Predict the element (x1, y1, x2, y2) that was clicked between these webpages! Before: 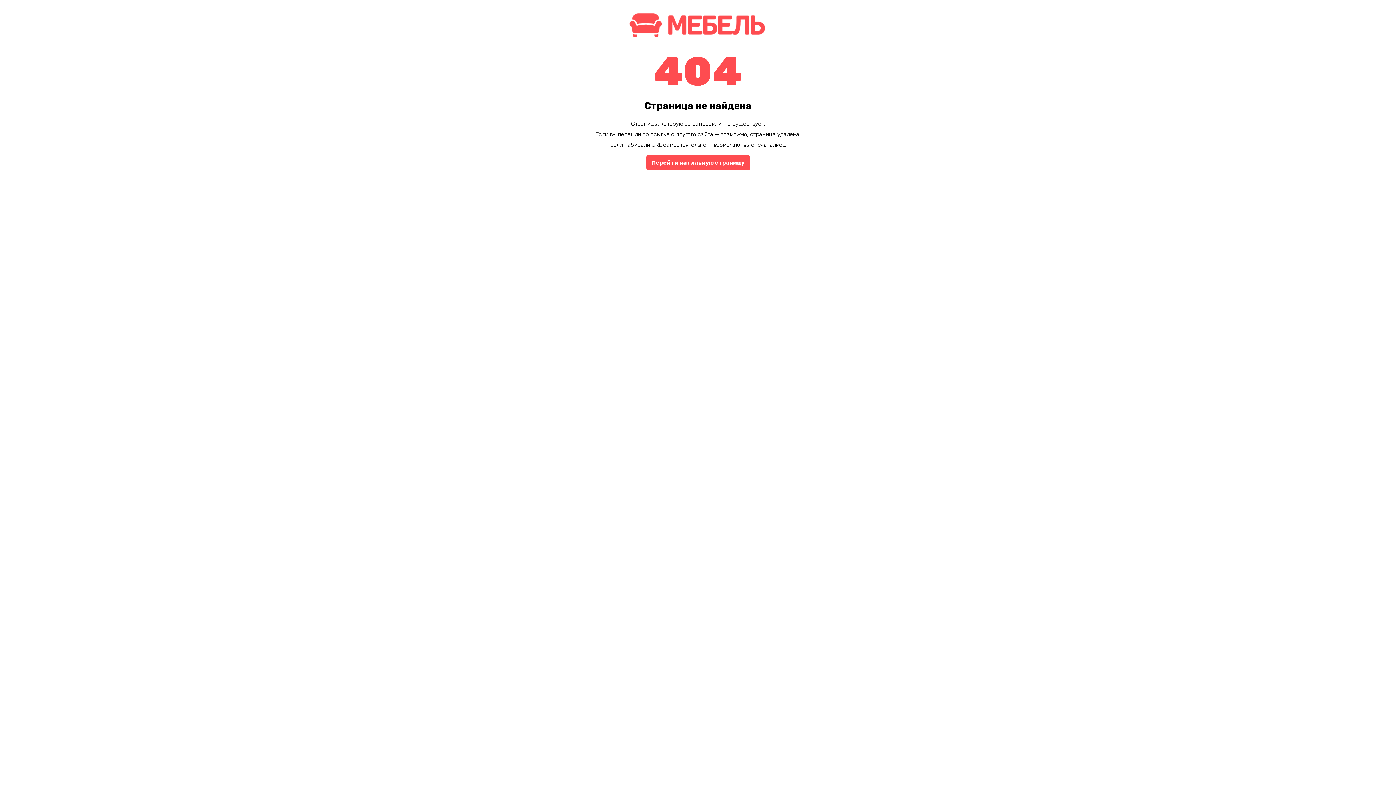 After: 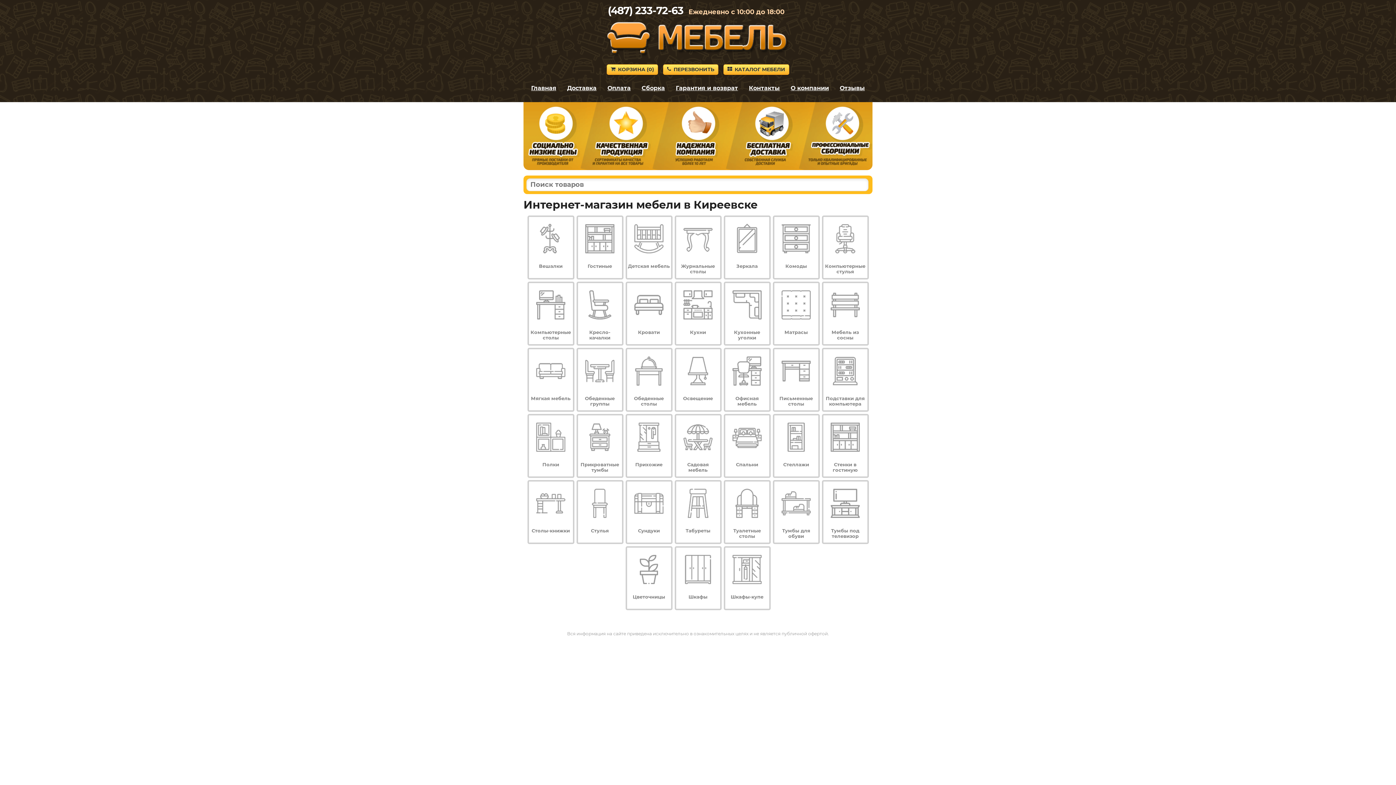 Action: label: Перейти на главную страницу bbox: (646, 154, 750, 170)